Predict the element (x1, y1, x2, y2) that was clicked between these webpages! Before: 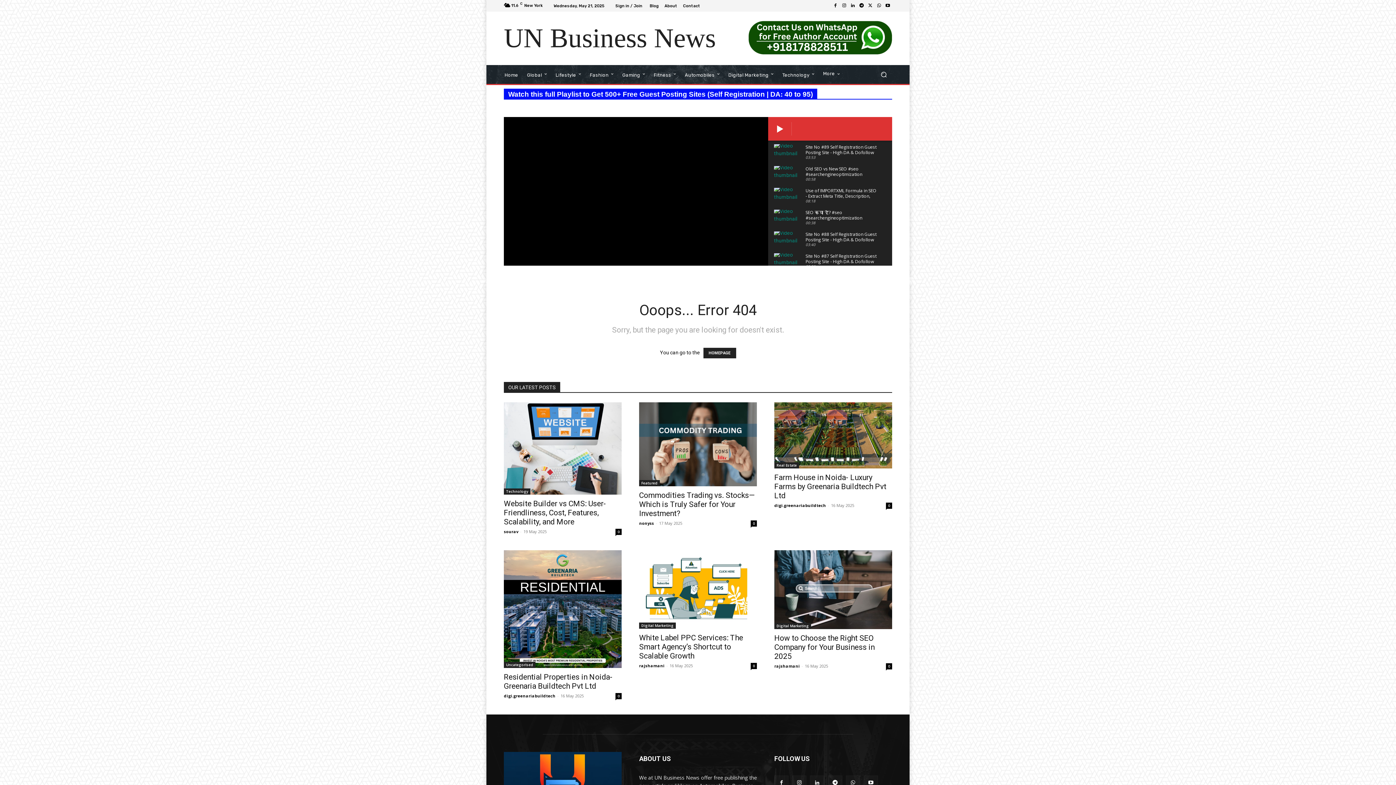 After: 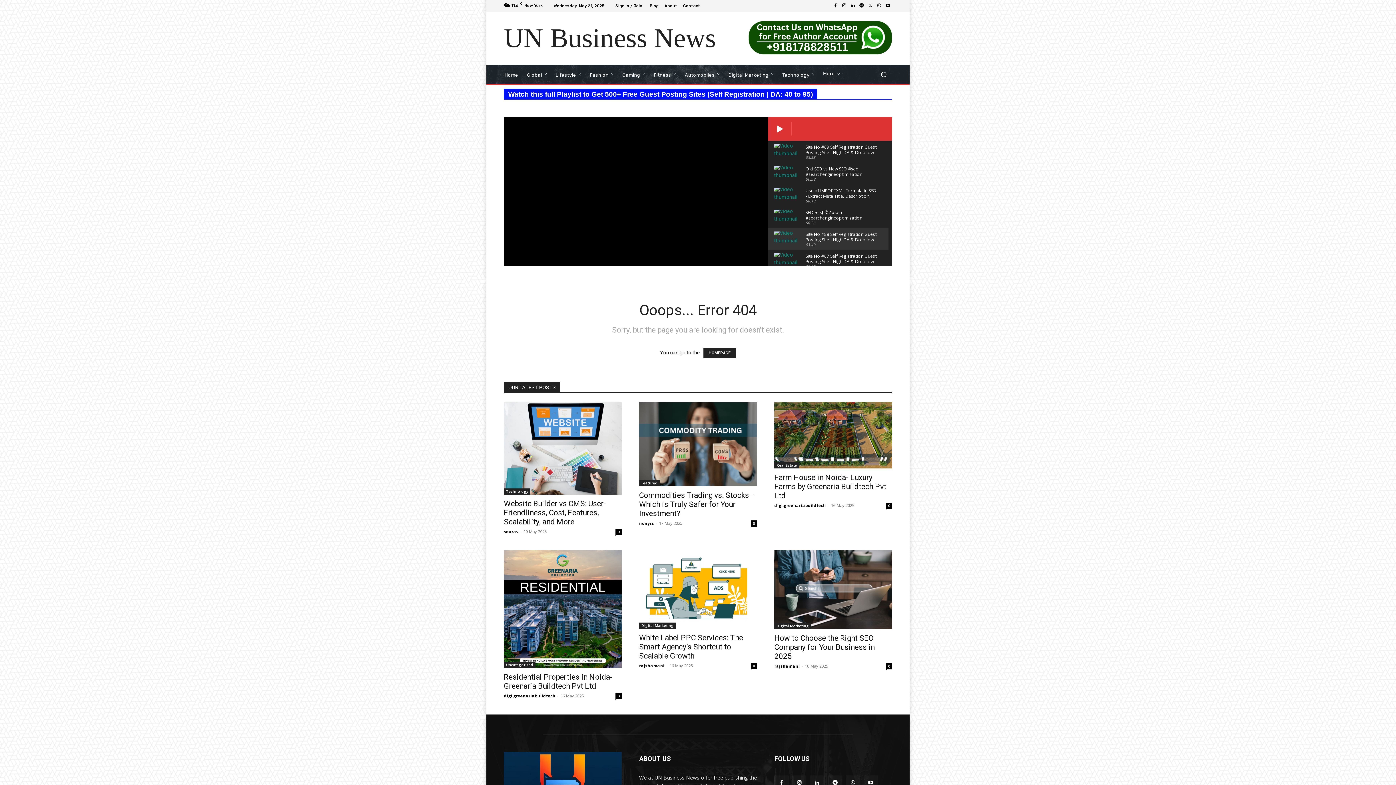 Action: label: Site No #88 Self Registration Guest Posting Site - High DA & Dofollow Blogging Website #guestposting
03:40 bbox: (768, 227, 888, 249)